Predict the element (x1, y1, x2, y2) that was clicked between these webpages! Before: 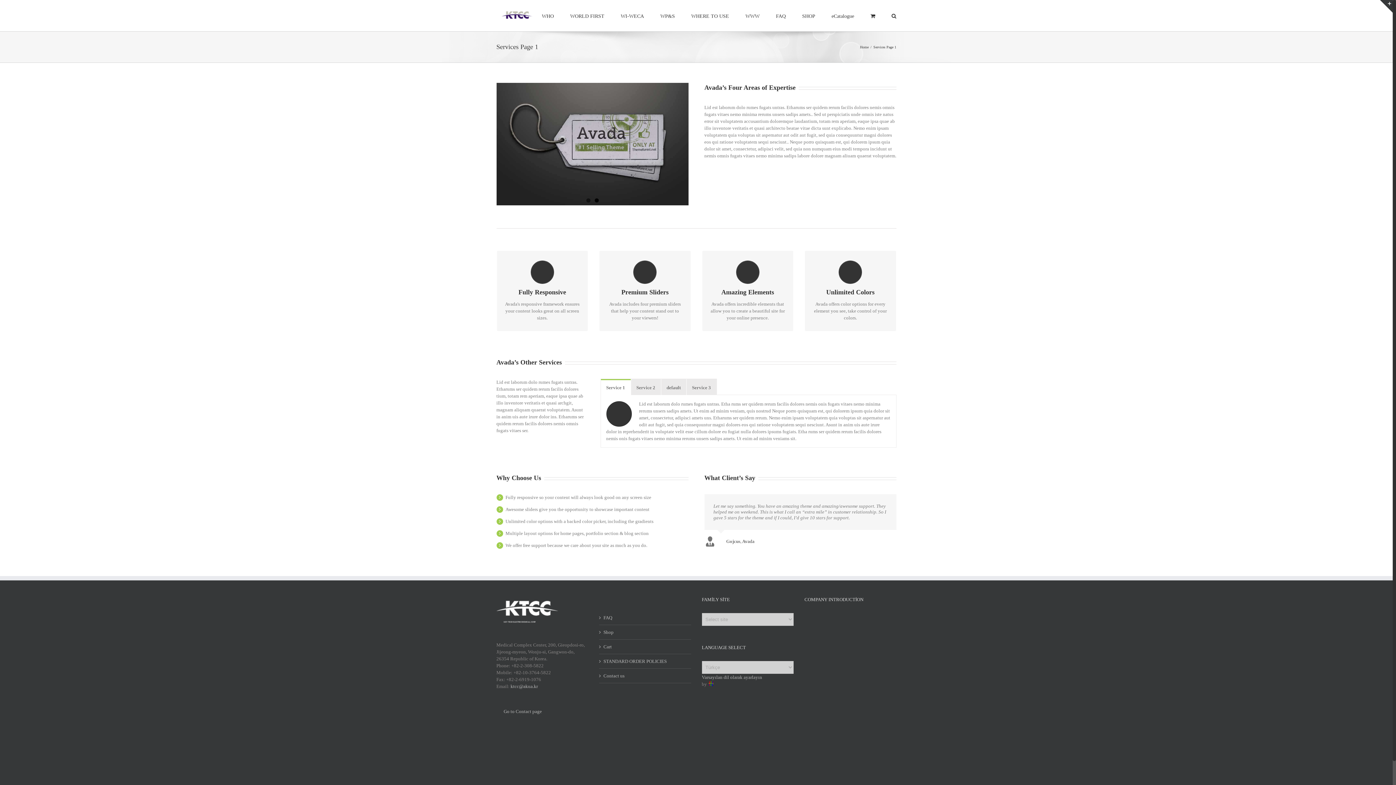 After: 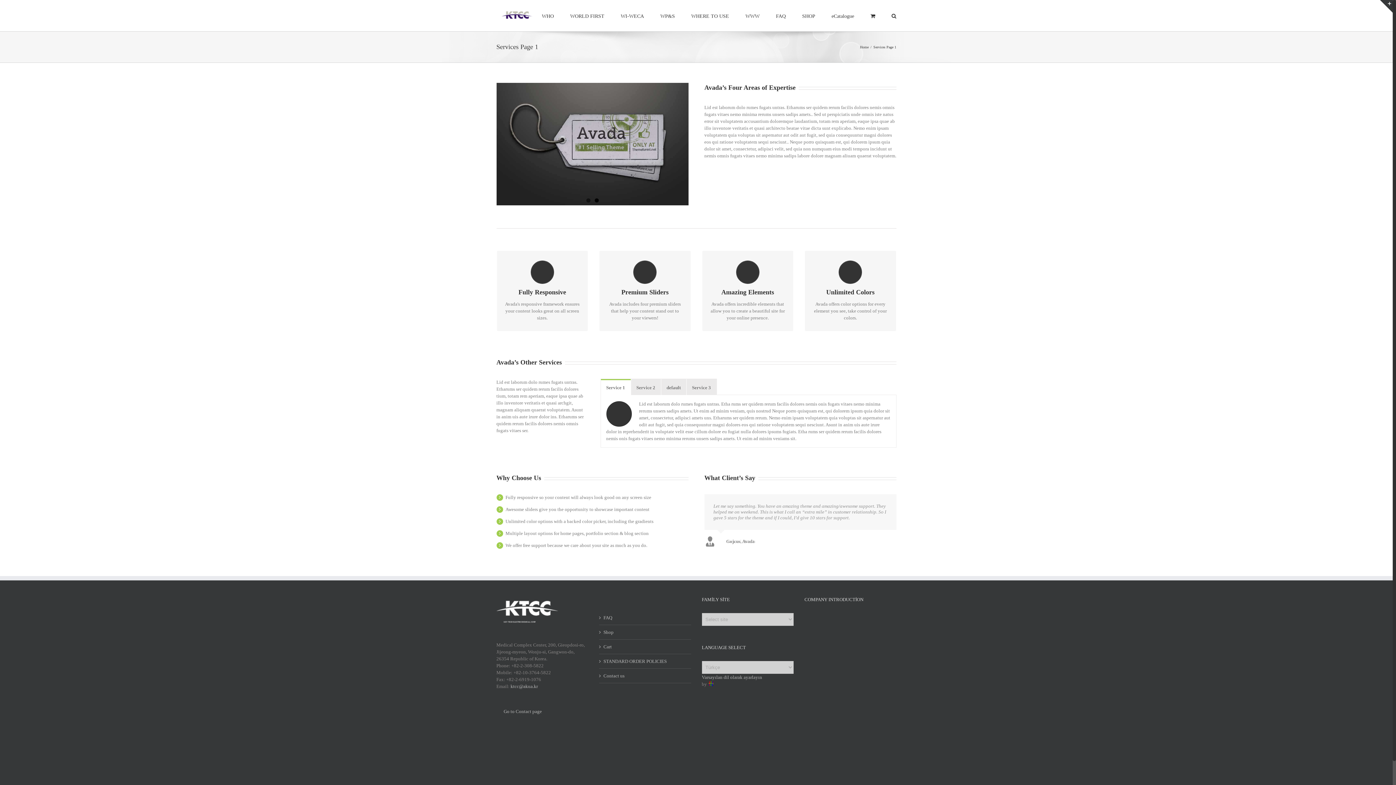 Action: label: Service 1 bbox: (600, 379, 630, 395)